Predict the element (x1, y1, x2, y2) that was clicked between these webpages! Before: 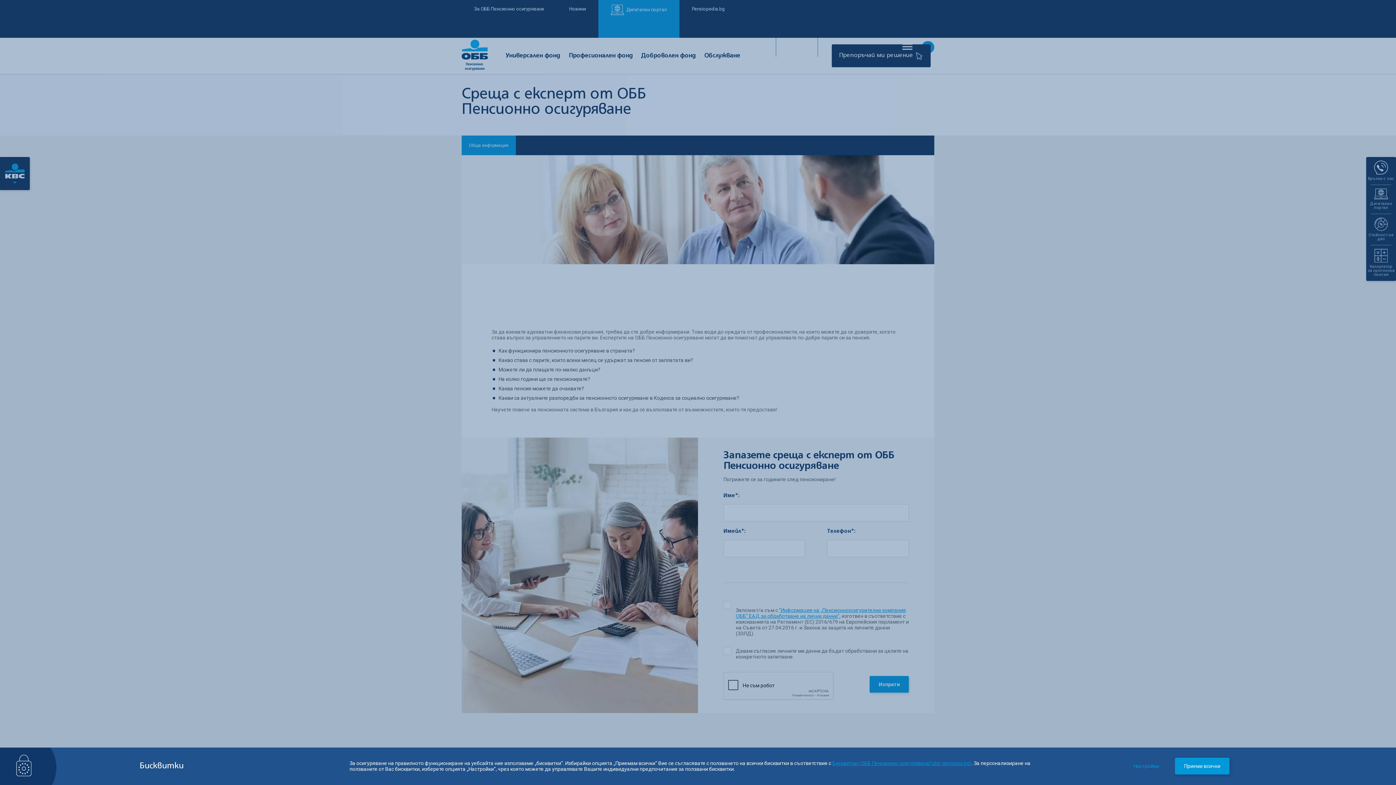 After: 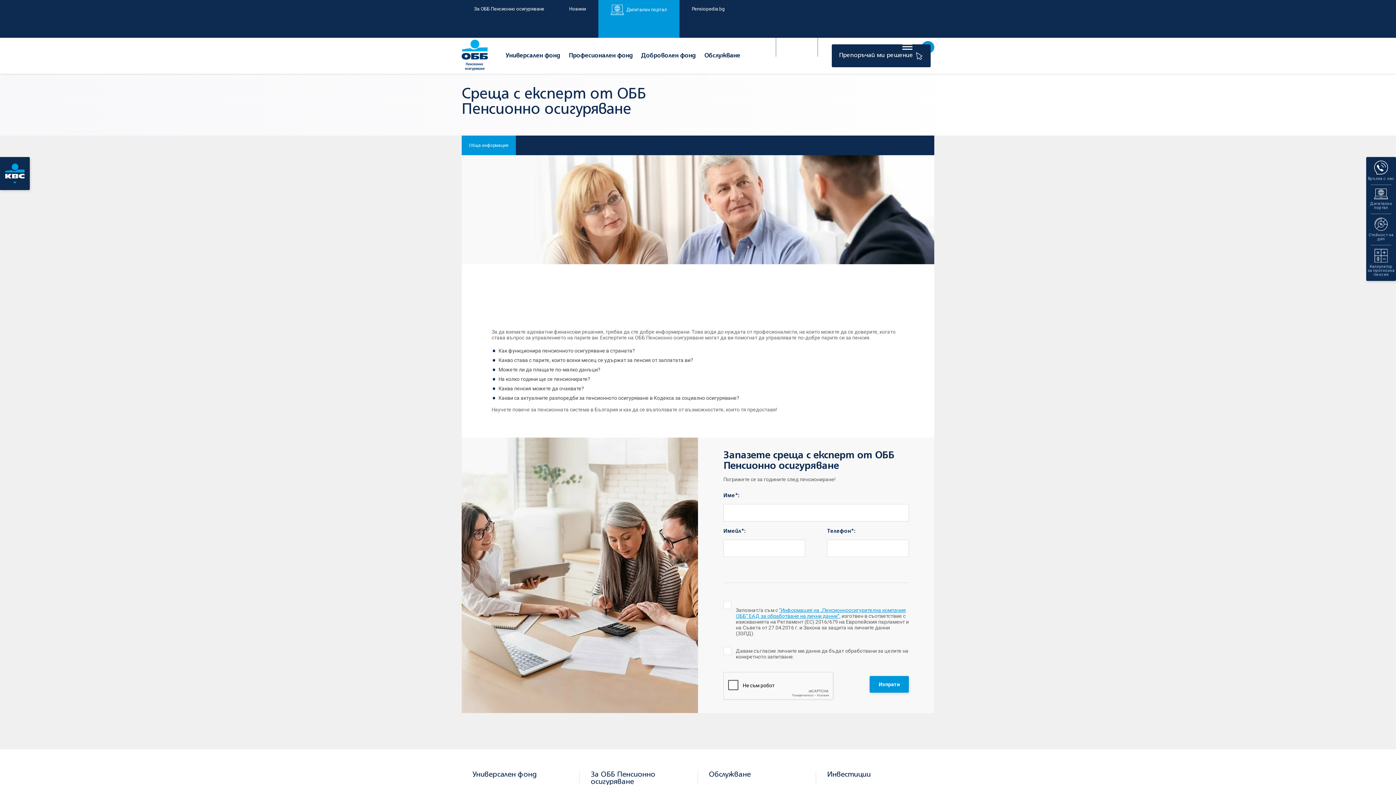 Action: bbox: (1175, 758, 1229, 775) label: Приеми всички